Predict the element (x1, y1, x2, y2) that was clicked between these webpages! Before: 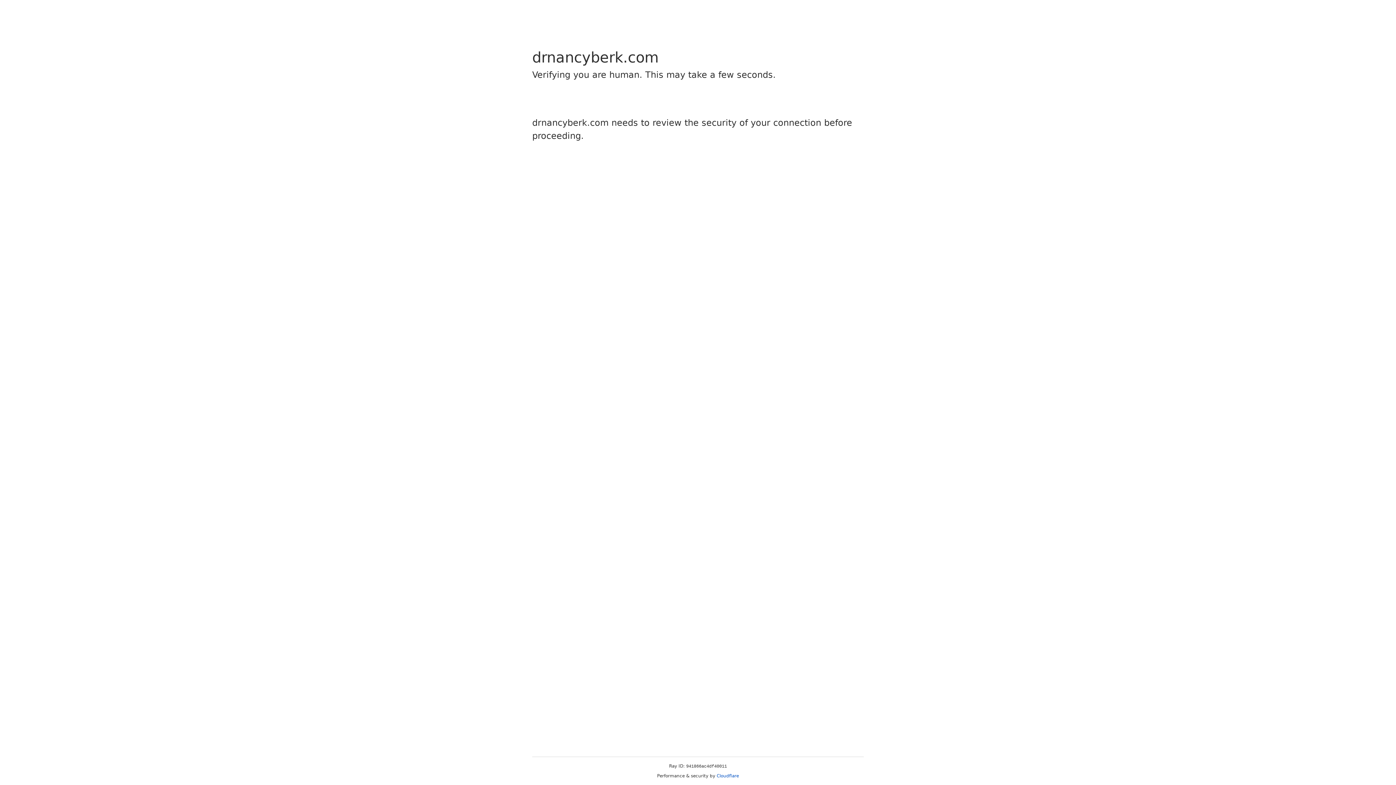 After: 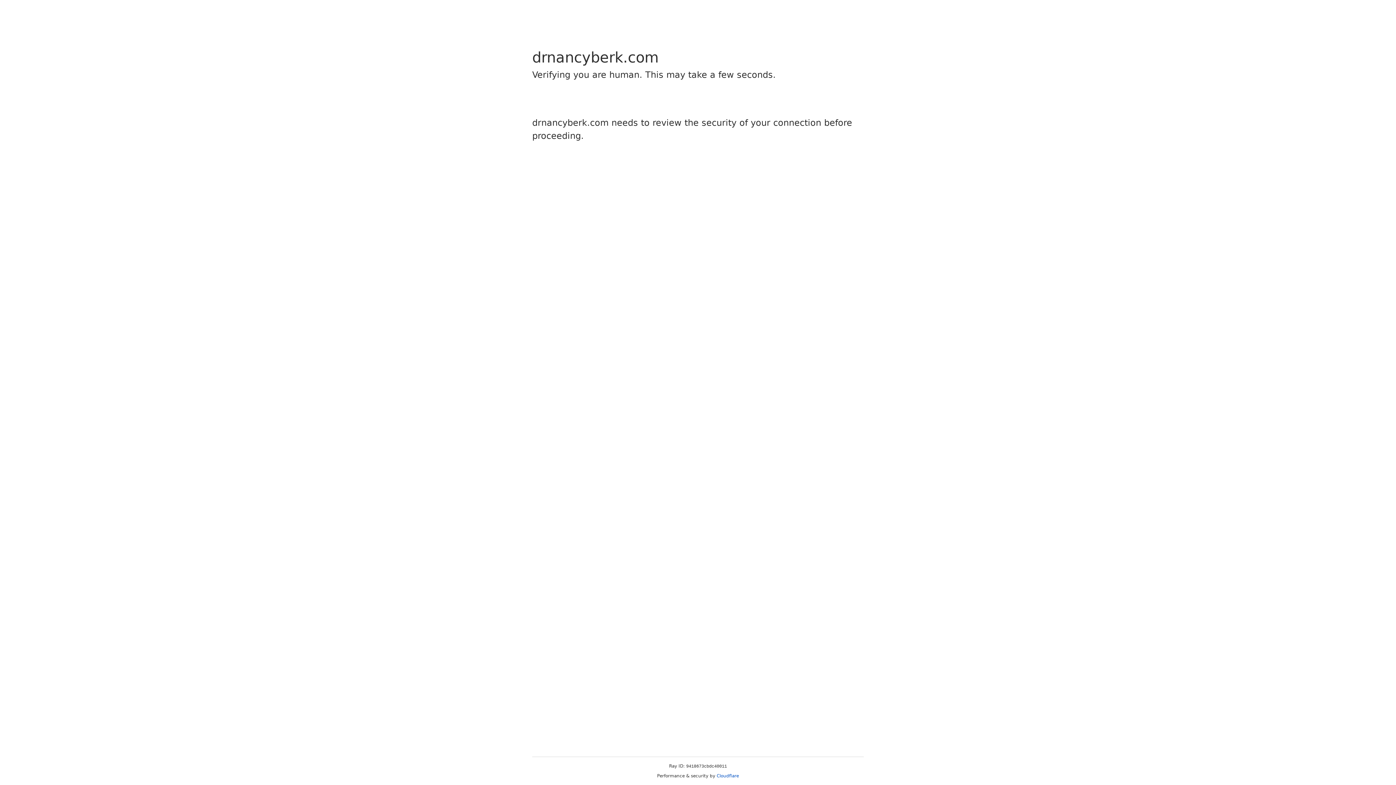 Action: bbox: (716, 773, 739, 778) label: Cloudflare